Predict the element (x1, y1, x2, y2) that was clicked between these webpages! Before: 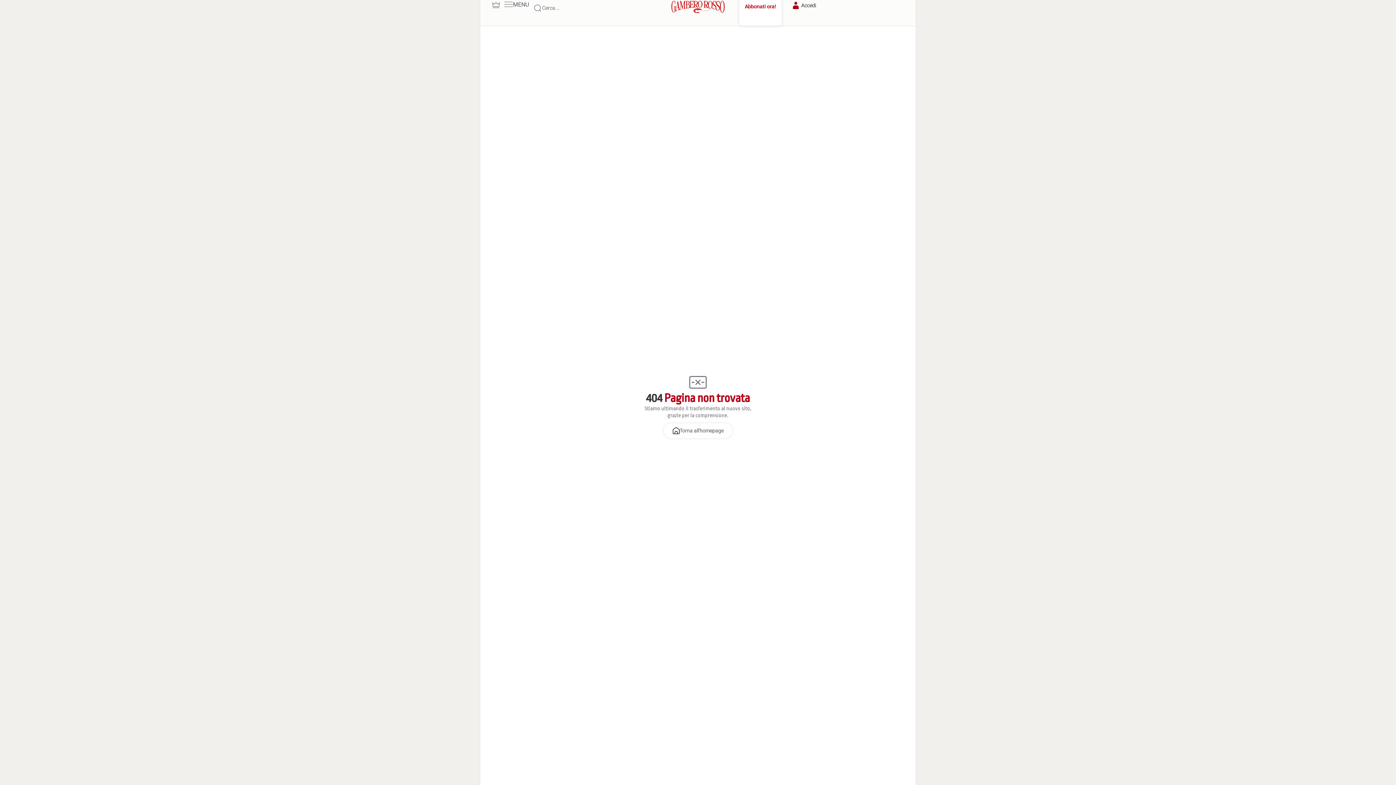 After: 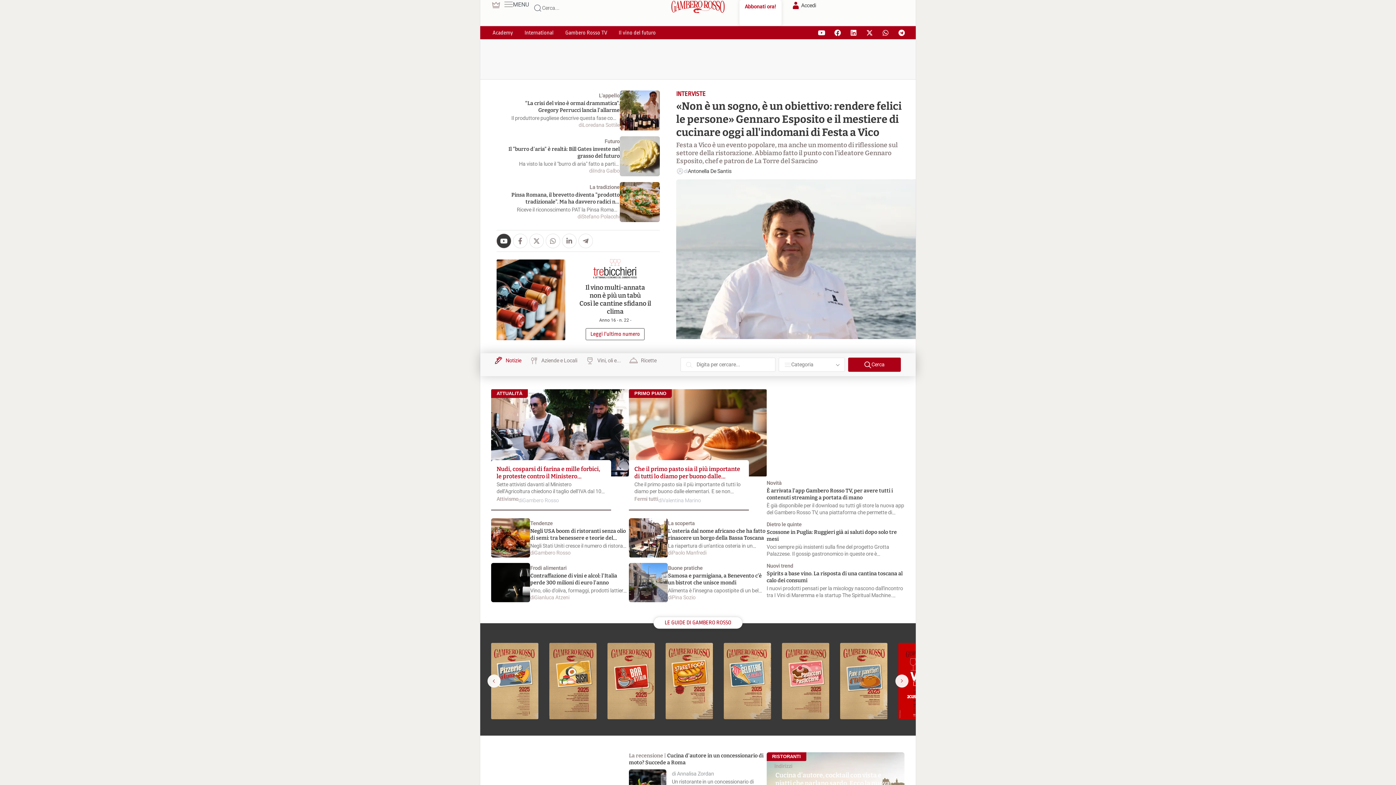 Action: bbox: (663, 422, 733, 439) label: Torna all'homepage